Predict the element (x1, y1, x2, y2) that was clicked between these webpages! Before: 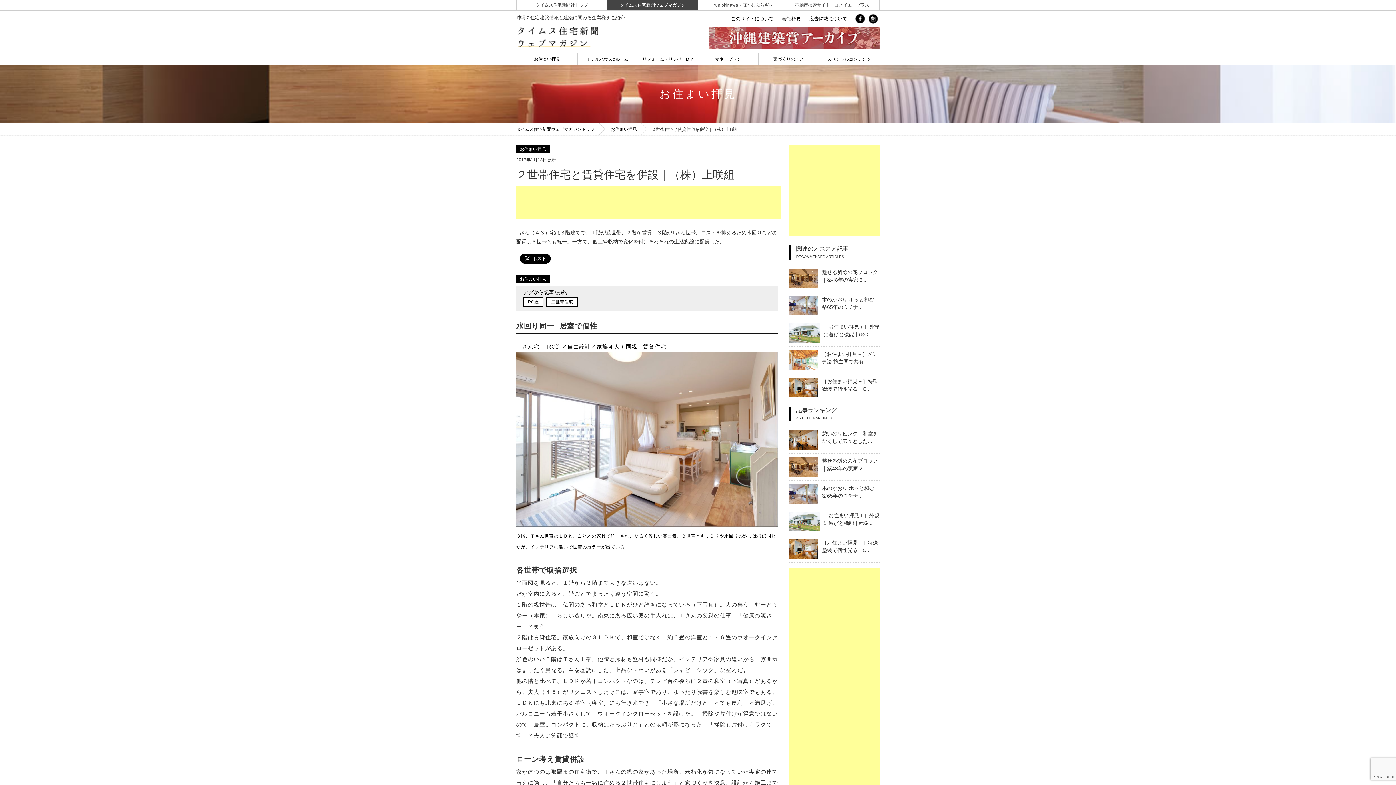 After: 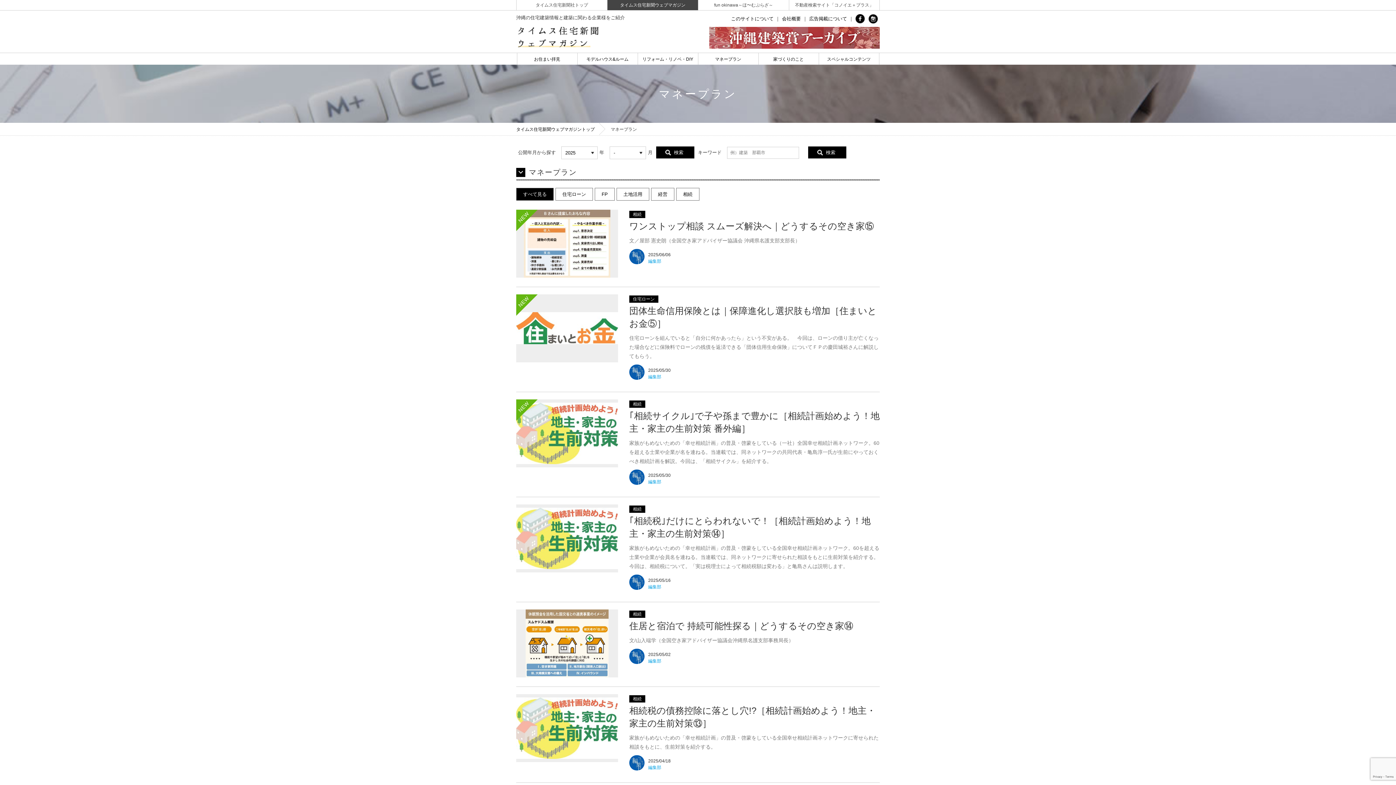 Action: label: マネープラン bbox: (698, 53, 758, 64)